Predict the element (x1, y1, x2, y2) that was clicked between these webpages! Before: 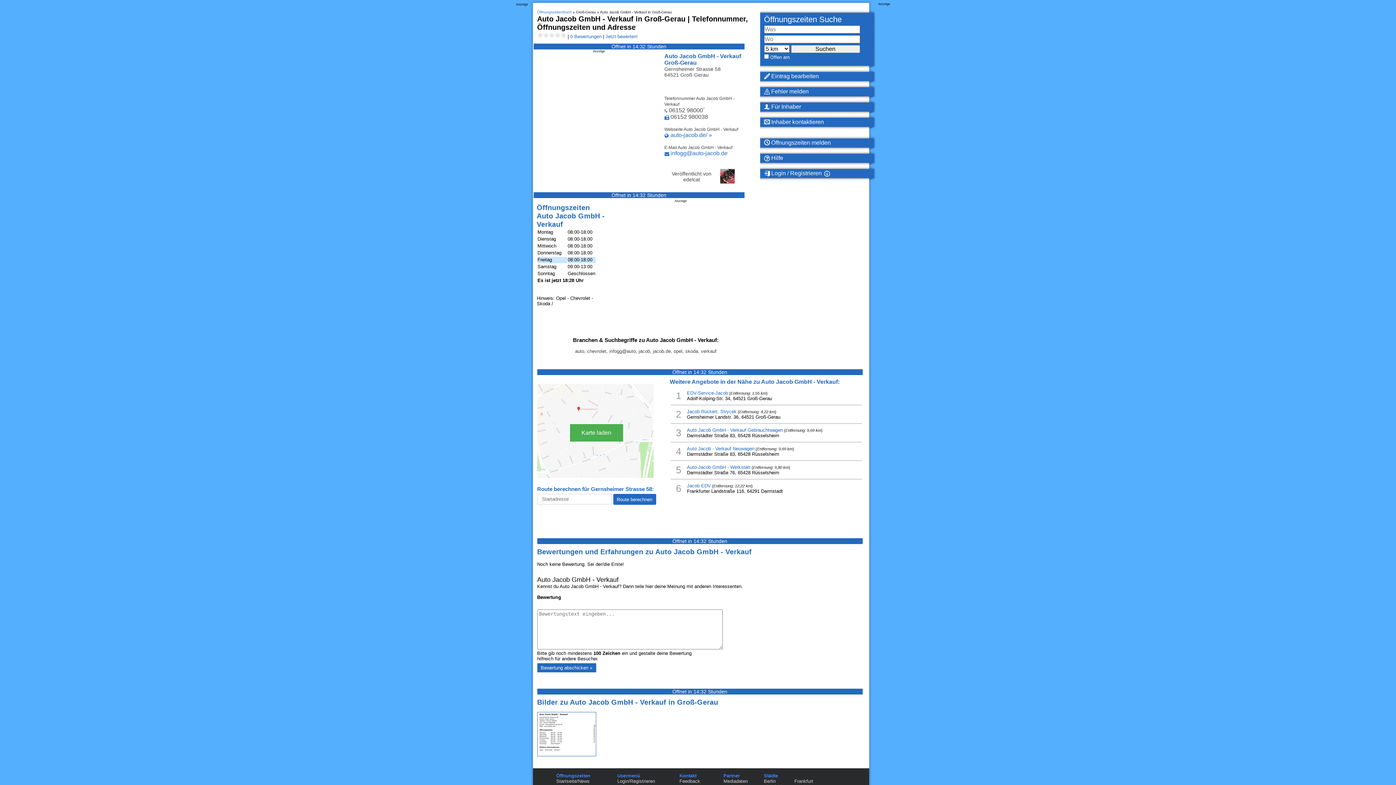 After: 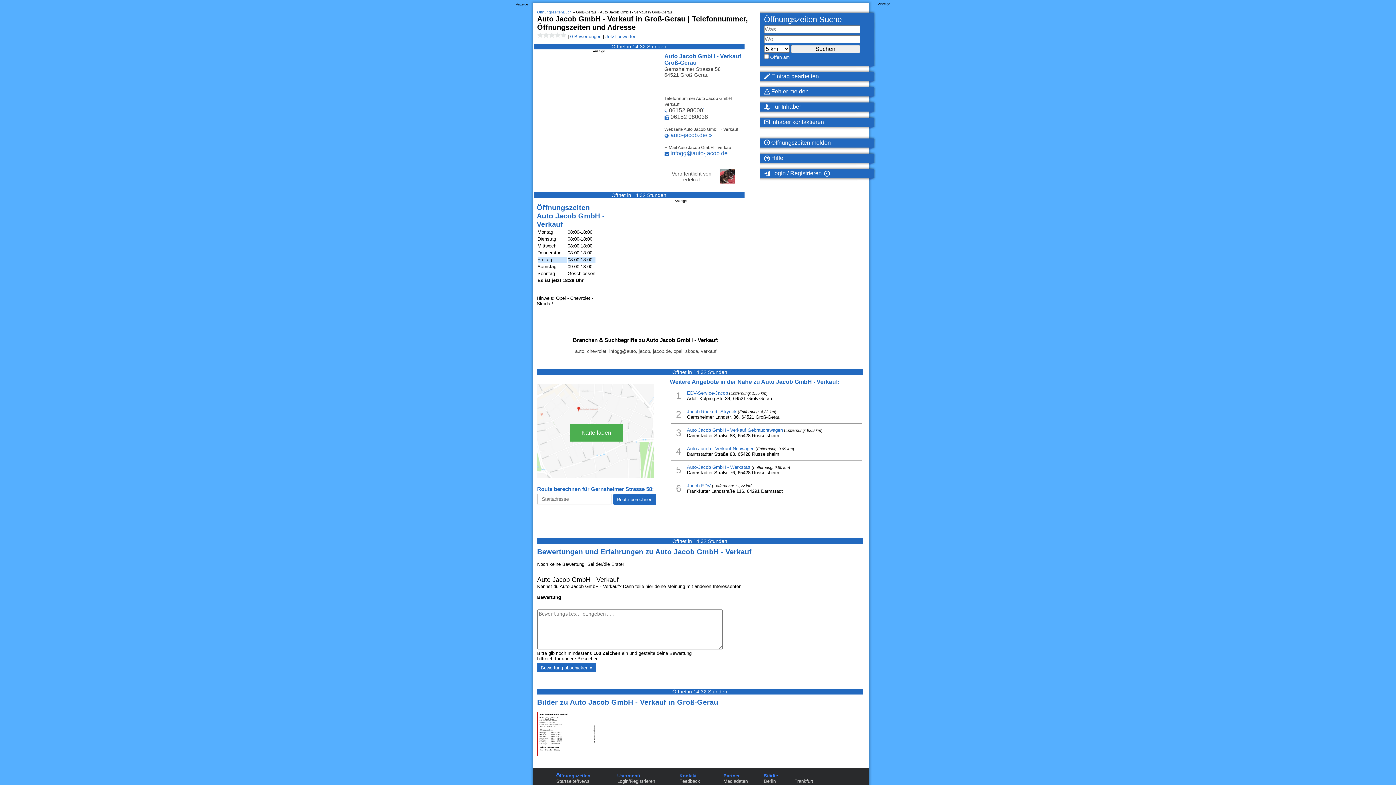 Action: bbox: (537, 752, 596, 757)